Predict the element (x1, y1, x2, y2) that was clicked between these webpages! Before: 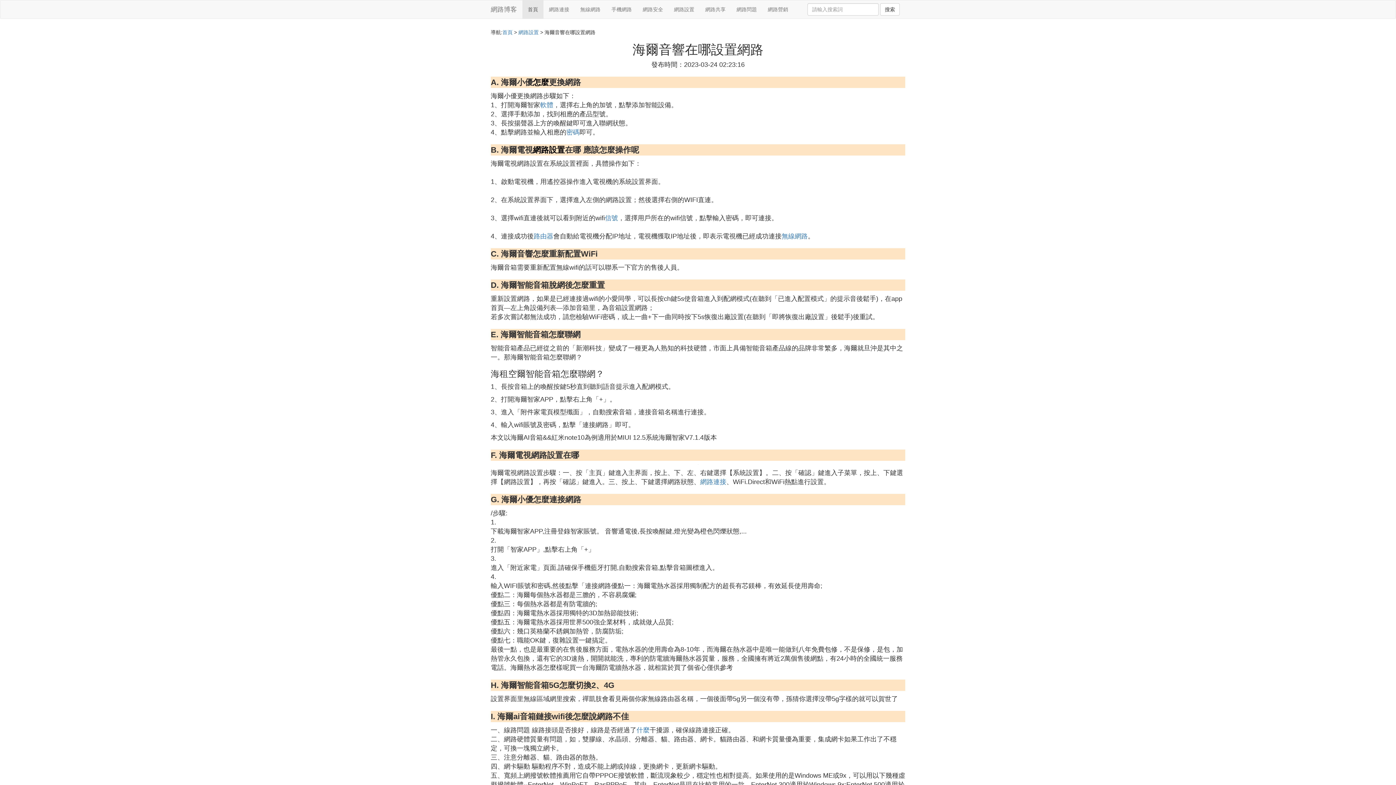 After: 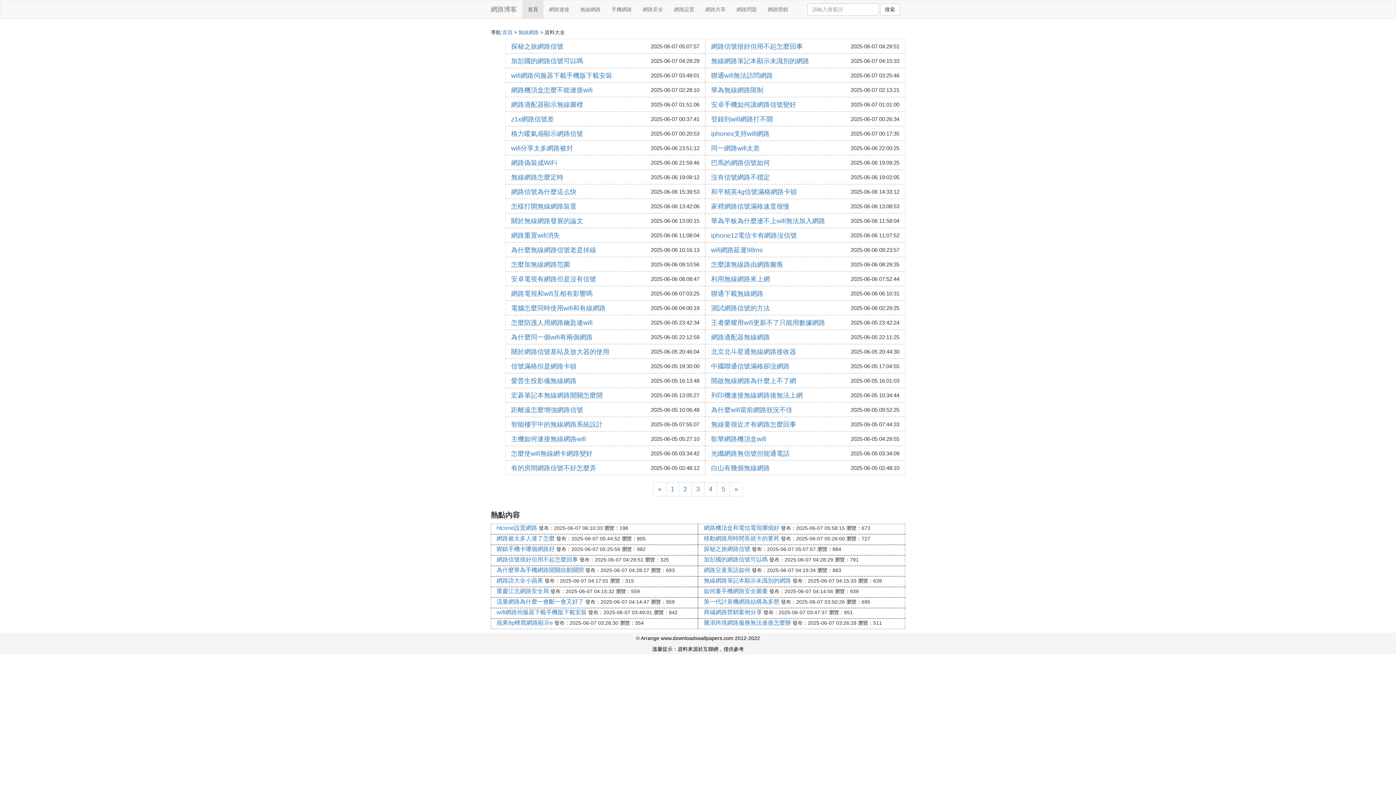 Action: label: 無線網路 bbox: (574, 0, 606, 18)